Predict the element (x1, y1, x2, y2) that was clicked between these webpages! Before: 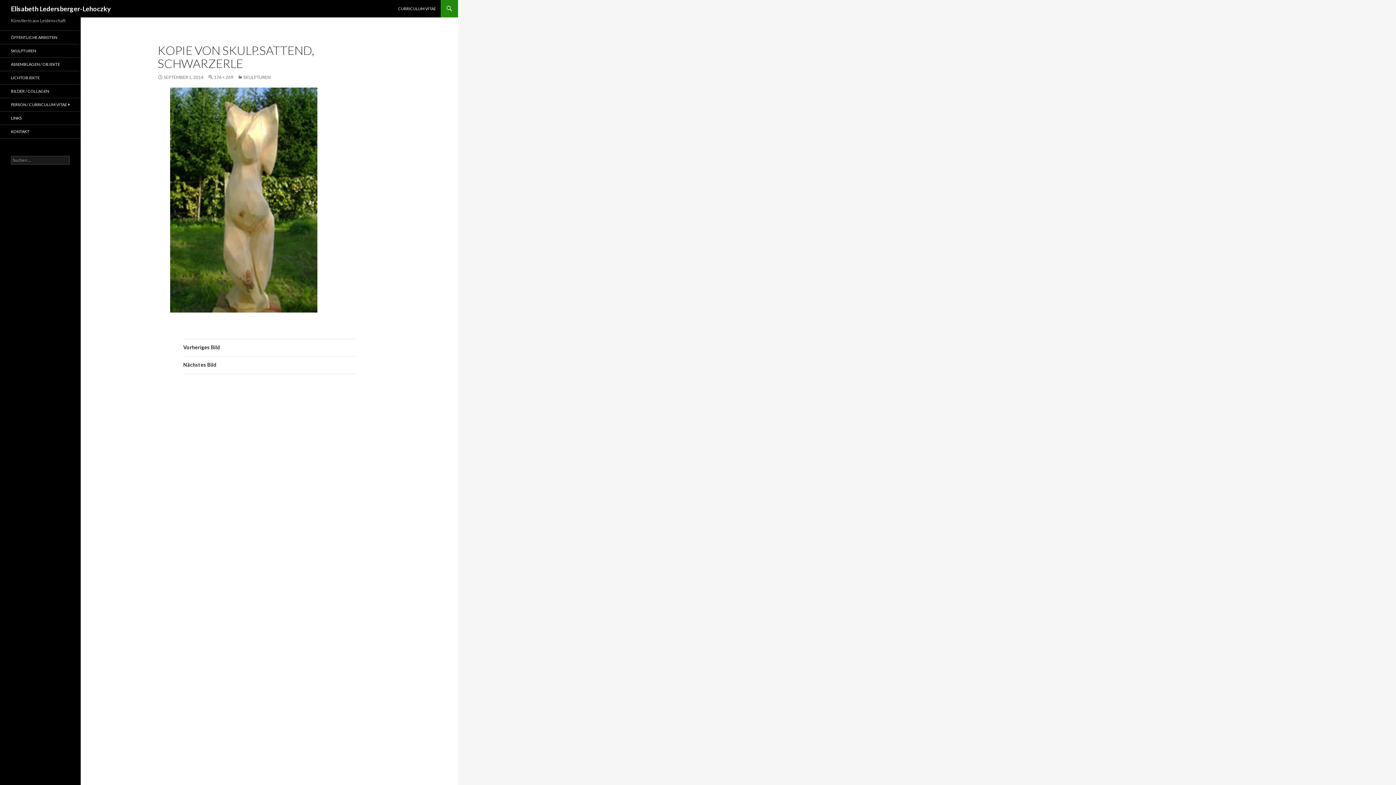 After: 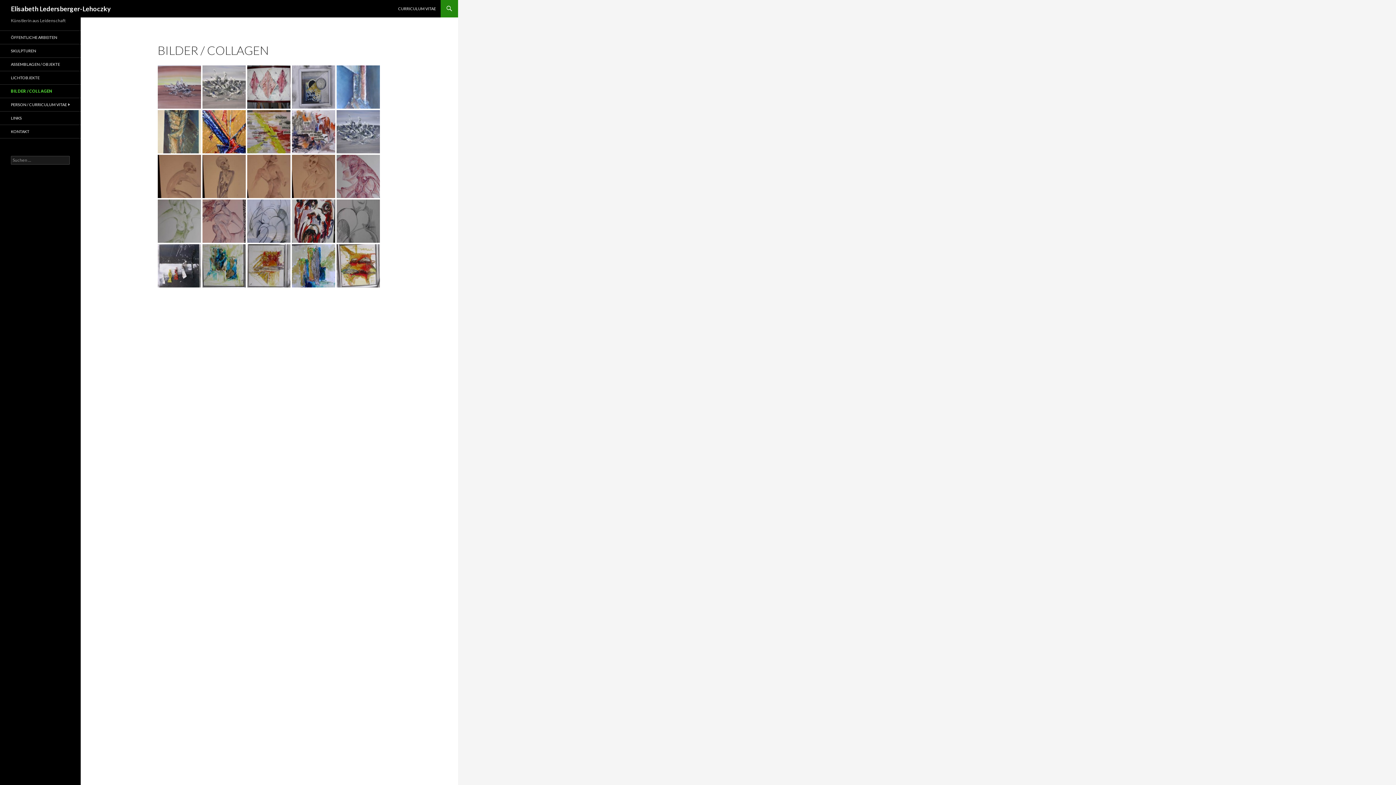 Action: label: BILDER / COLLAGEN bbox: (0, 84, 80, 97)